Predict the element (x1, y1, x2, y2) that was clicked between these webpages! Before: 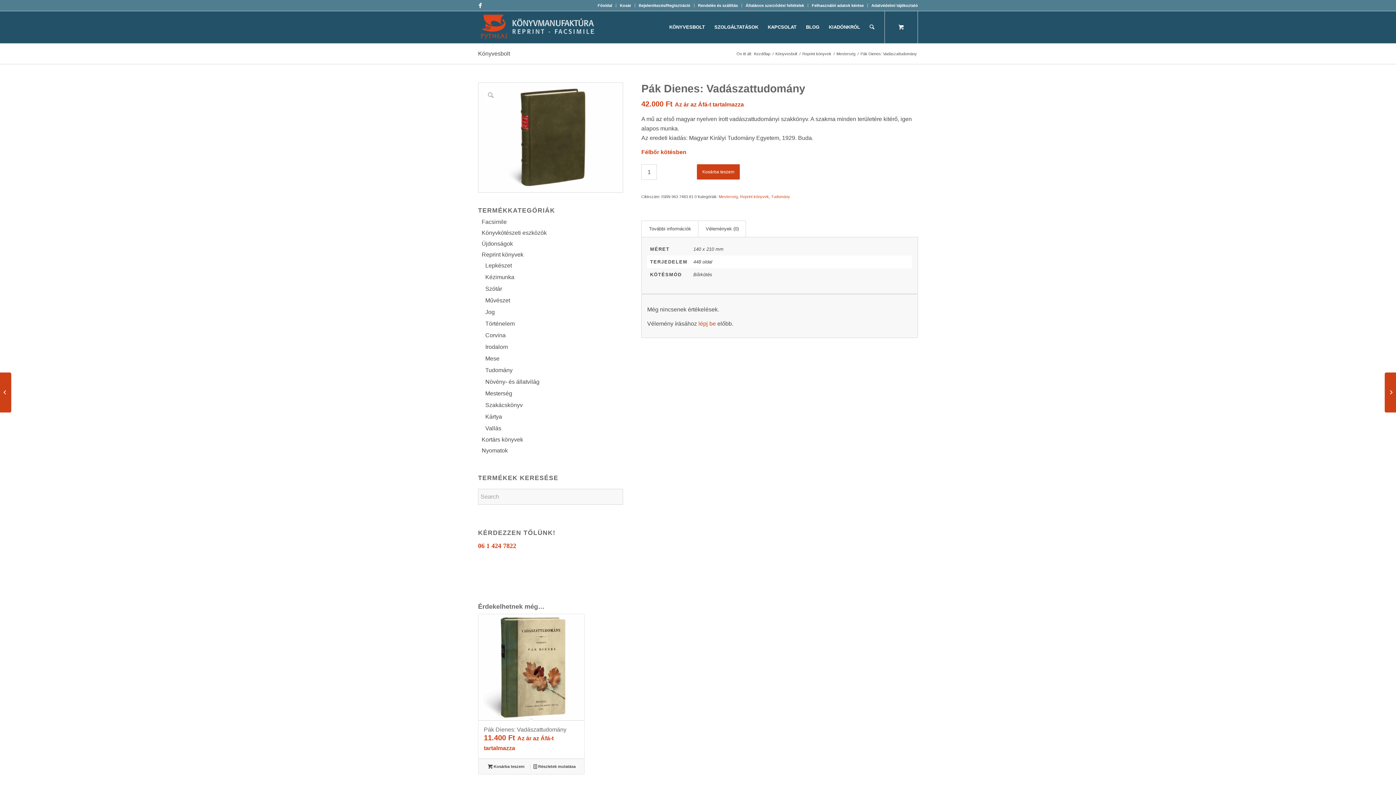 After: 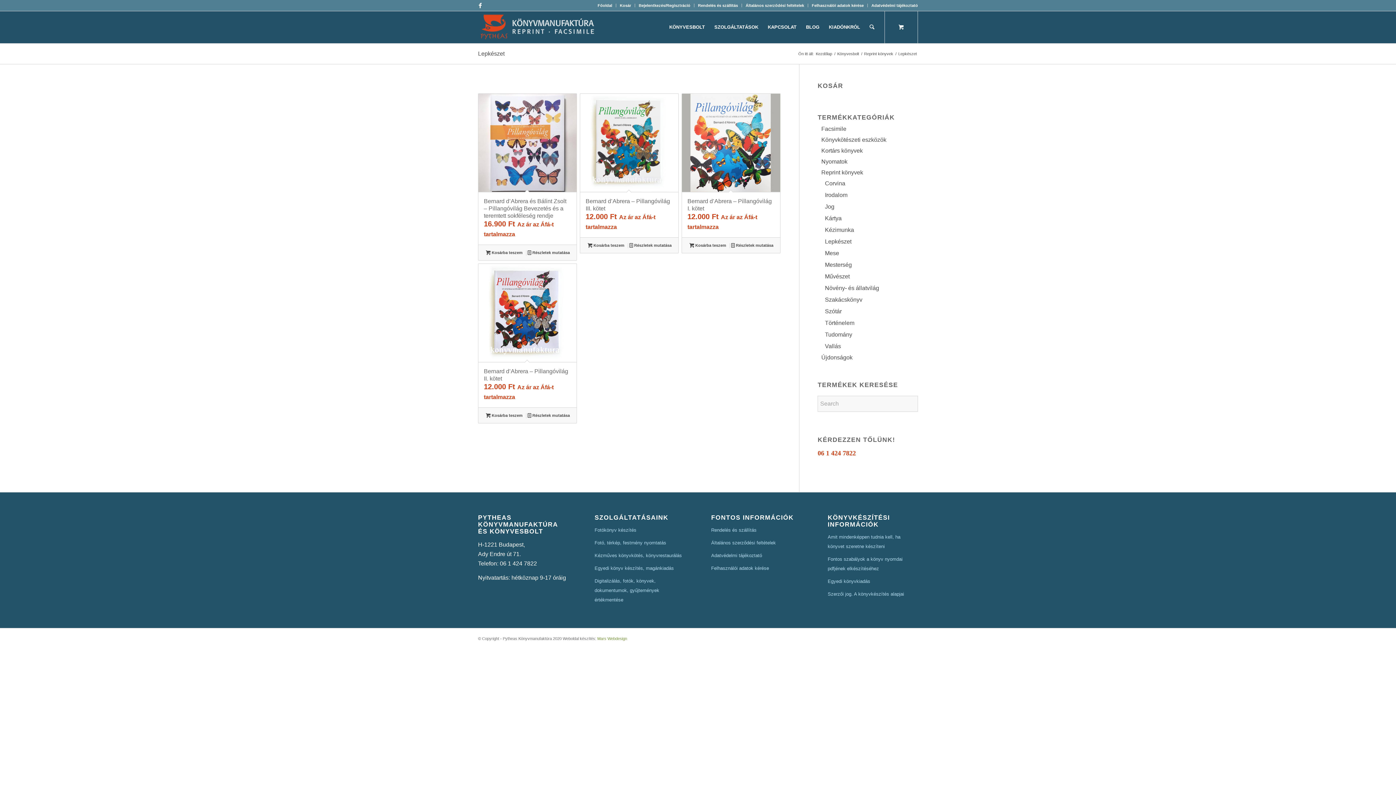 Action: bbox: (482, 262, 512, 268) label: Lepkészet